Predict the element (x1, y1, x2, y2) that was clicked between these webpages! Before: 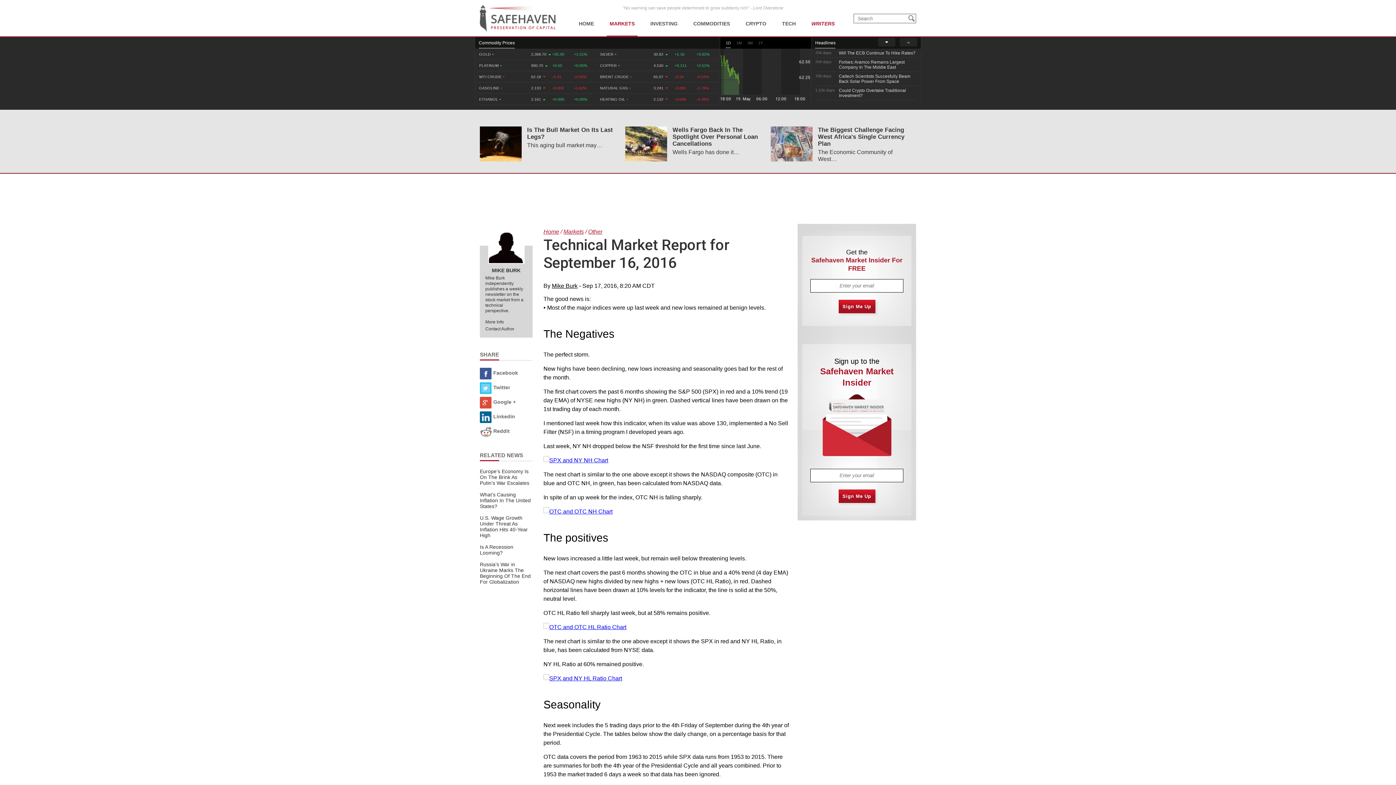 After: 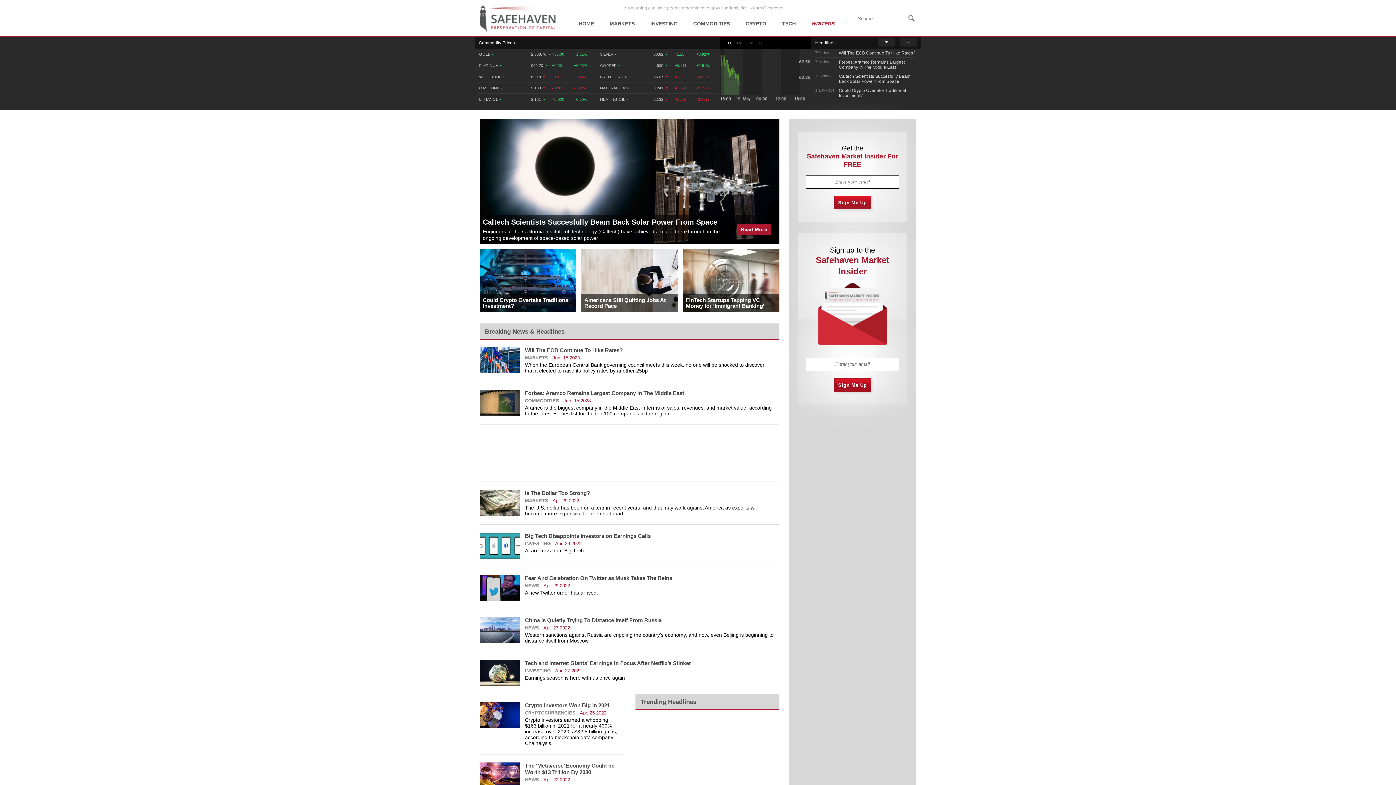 Action: bbox: (543, 228, 559, 234) label: Home